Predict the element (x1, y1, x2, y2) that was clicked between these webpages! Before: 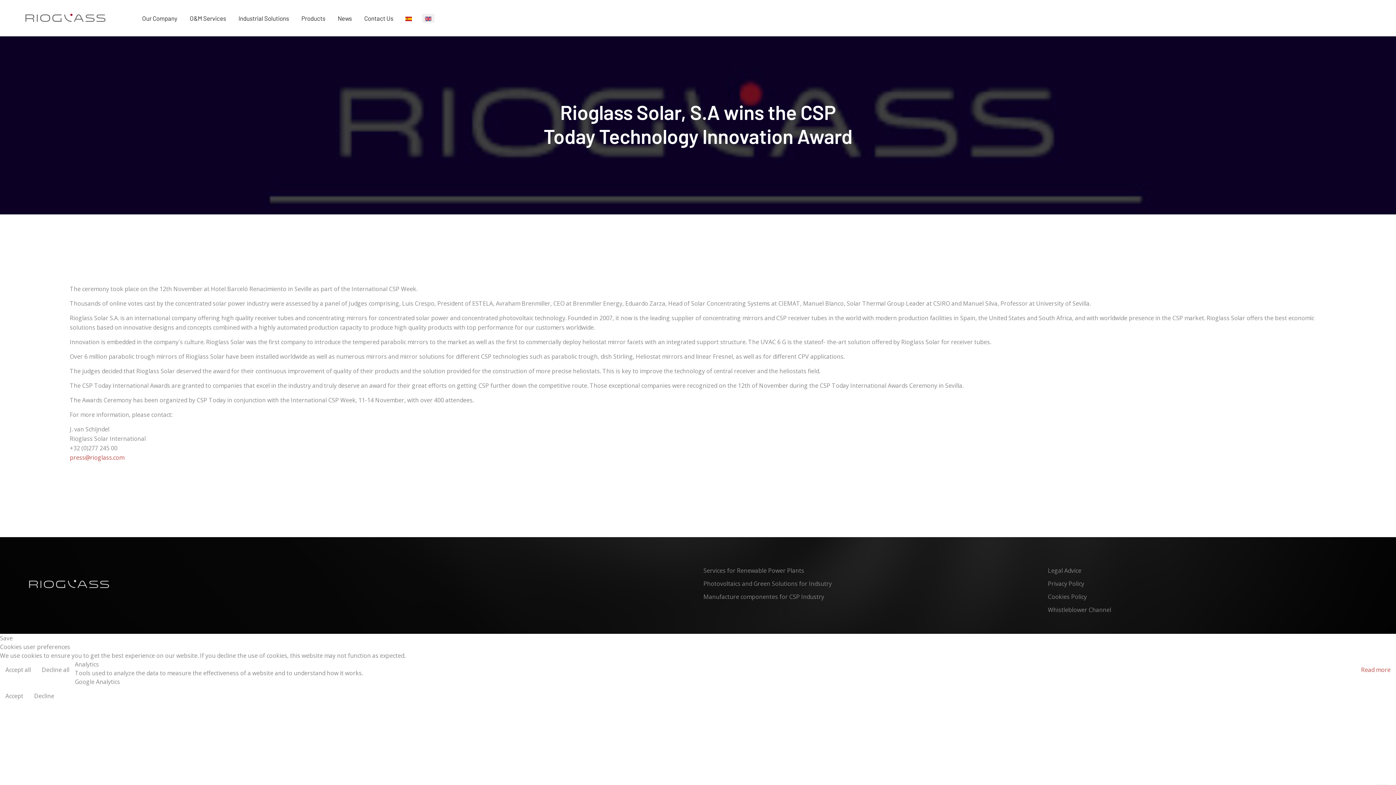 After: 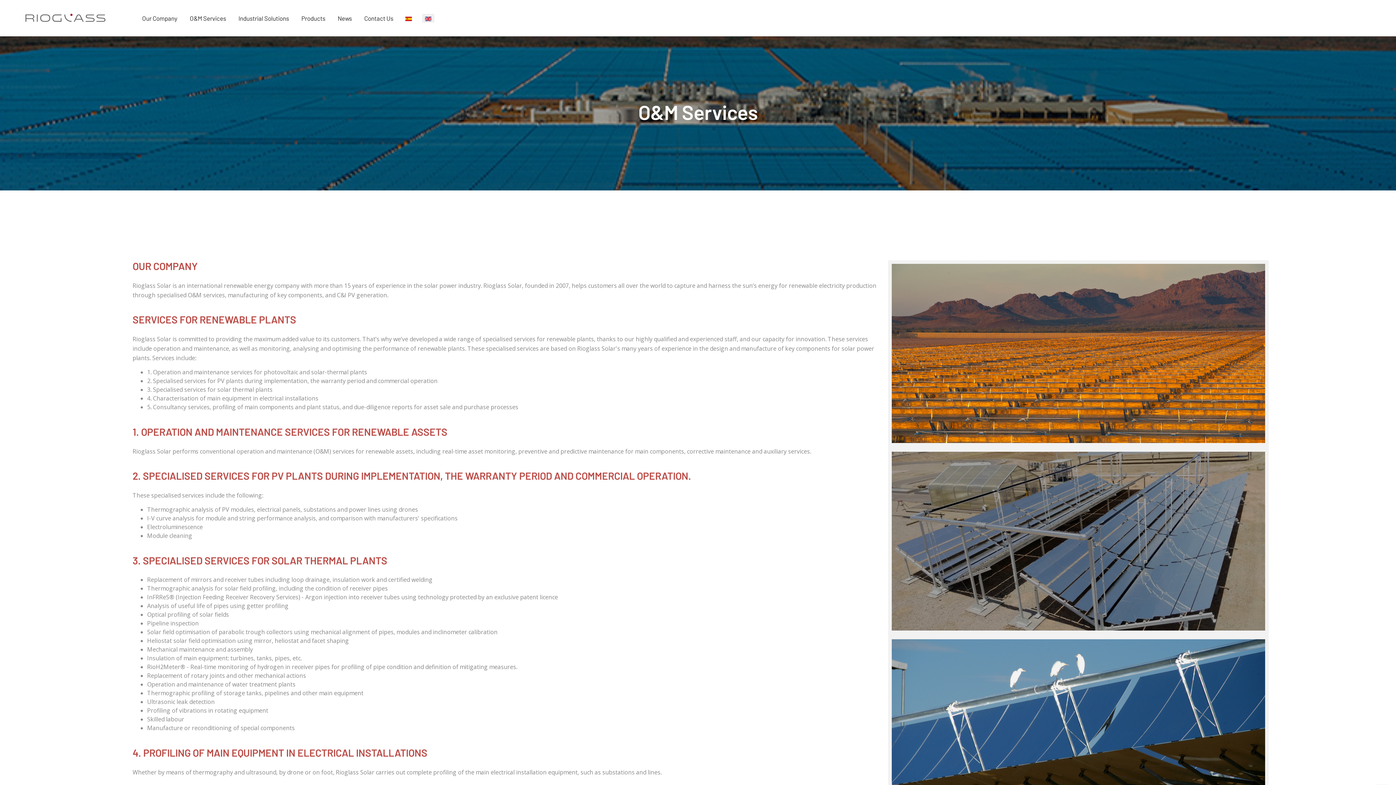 Action: label: O&M Services bbox: (183, 0, 232, 35)